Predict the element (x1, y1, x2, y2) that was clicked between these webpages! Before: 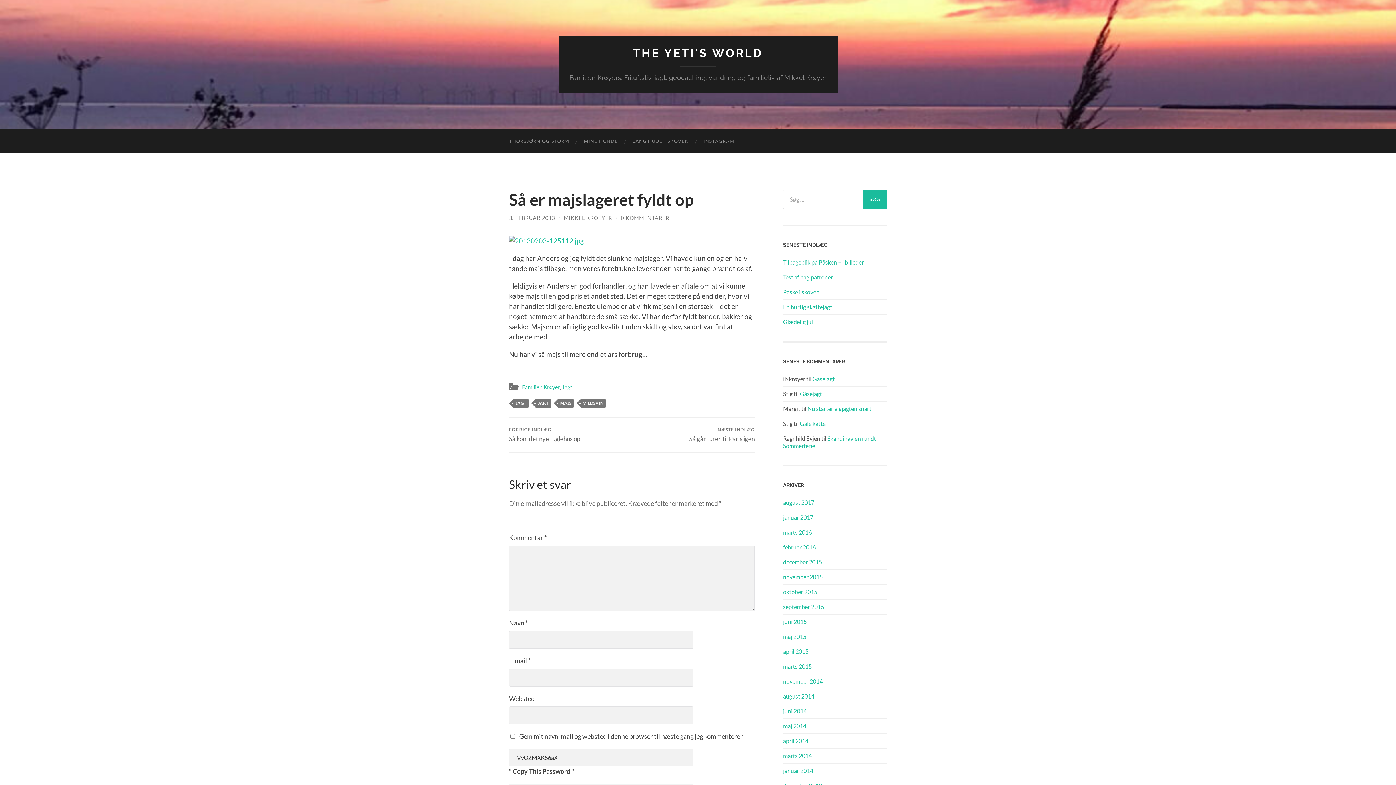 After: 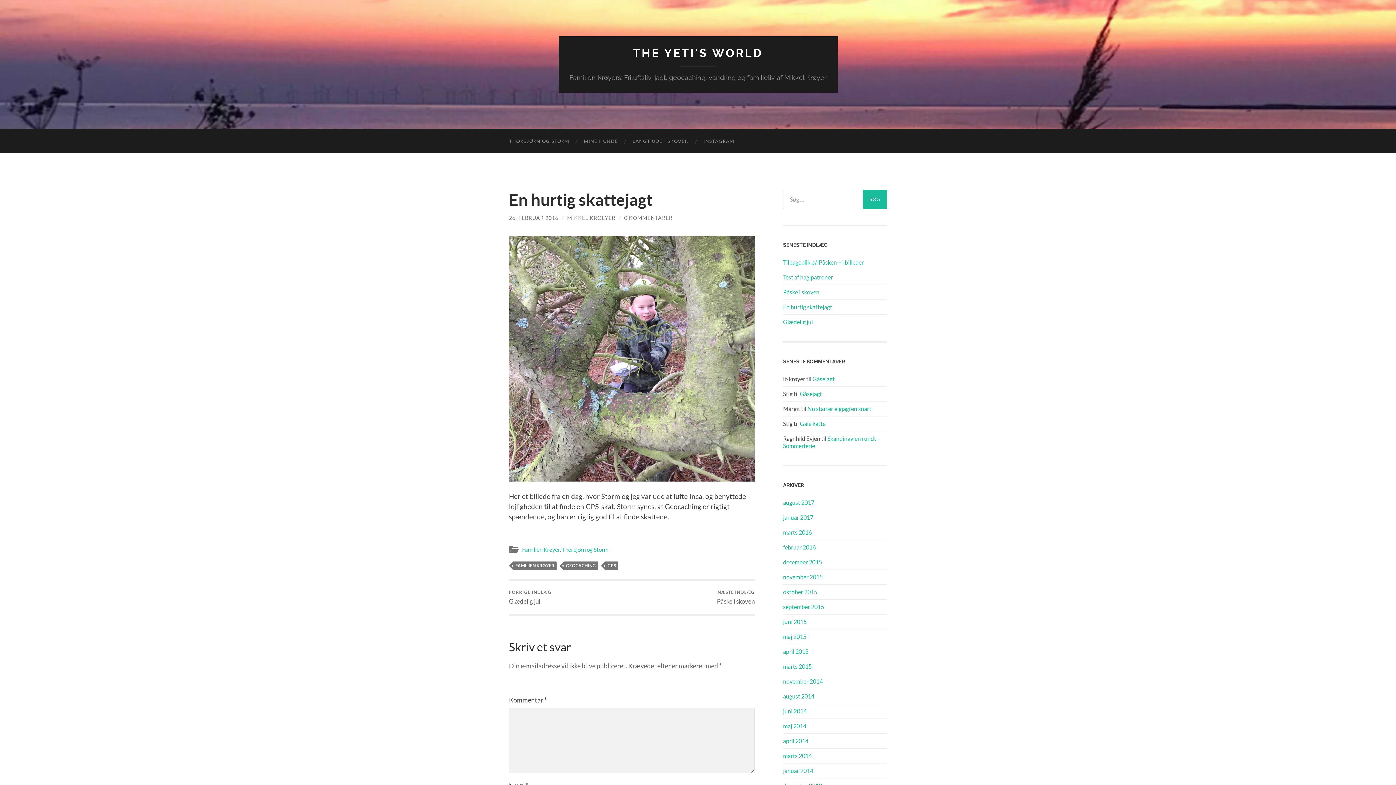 Action: label: En hurtig skattejagt bbox: (783, 303, 887, 310)